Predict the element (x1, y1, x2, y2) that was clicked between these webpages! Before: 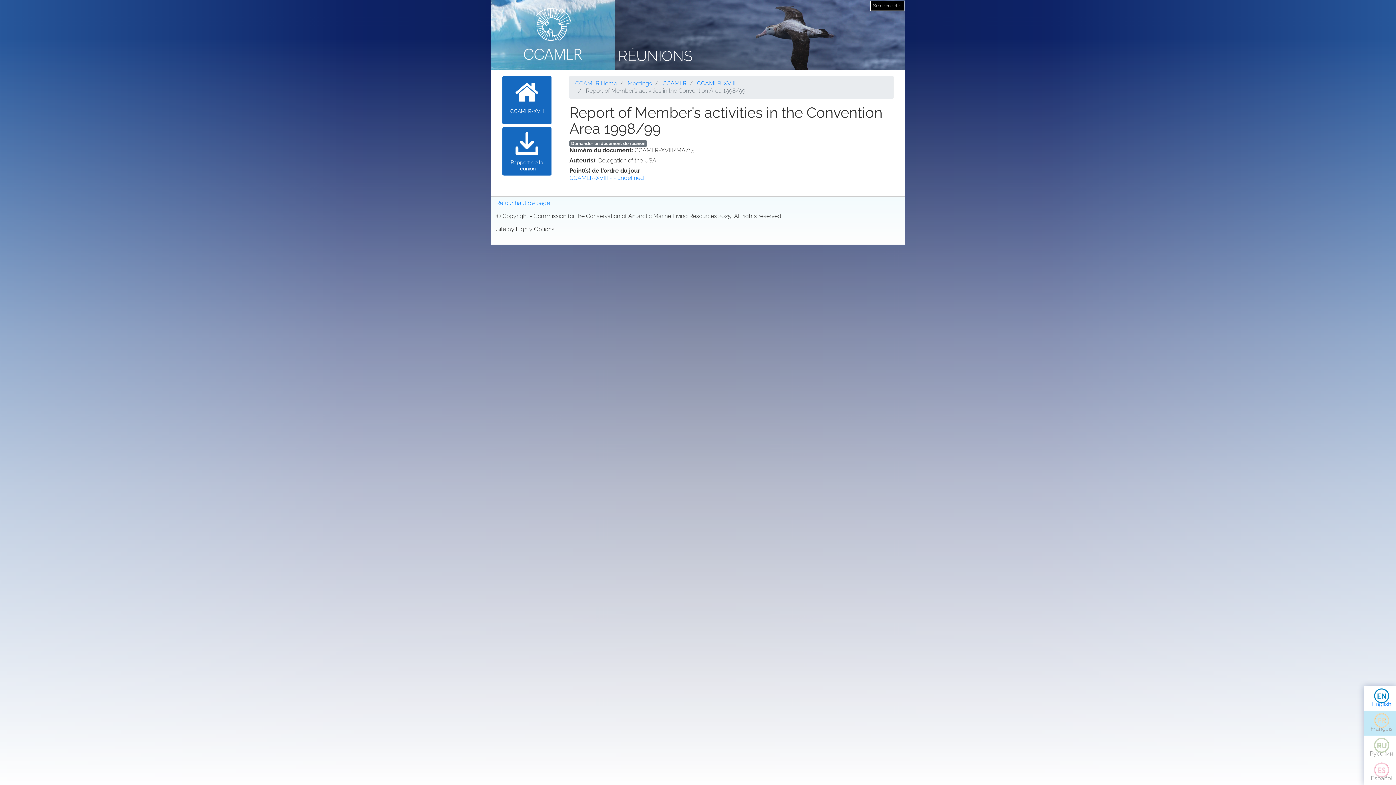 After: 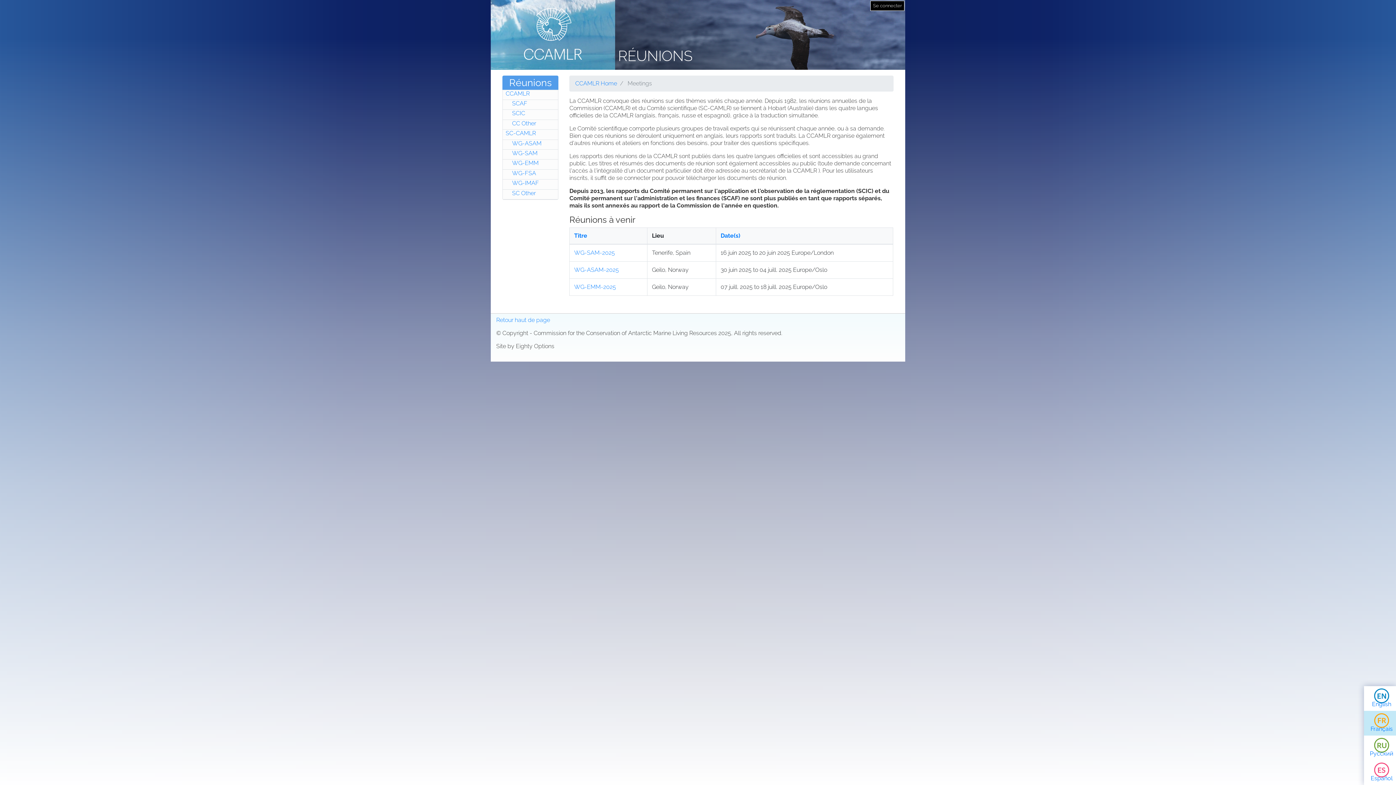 Action: bbox: (618, 47, 692, 64) label: RÉUNIONS